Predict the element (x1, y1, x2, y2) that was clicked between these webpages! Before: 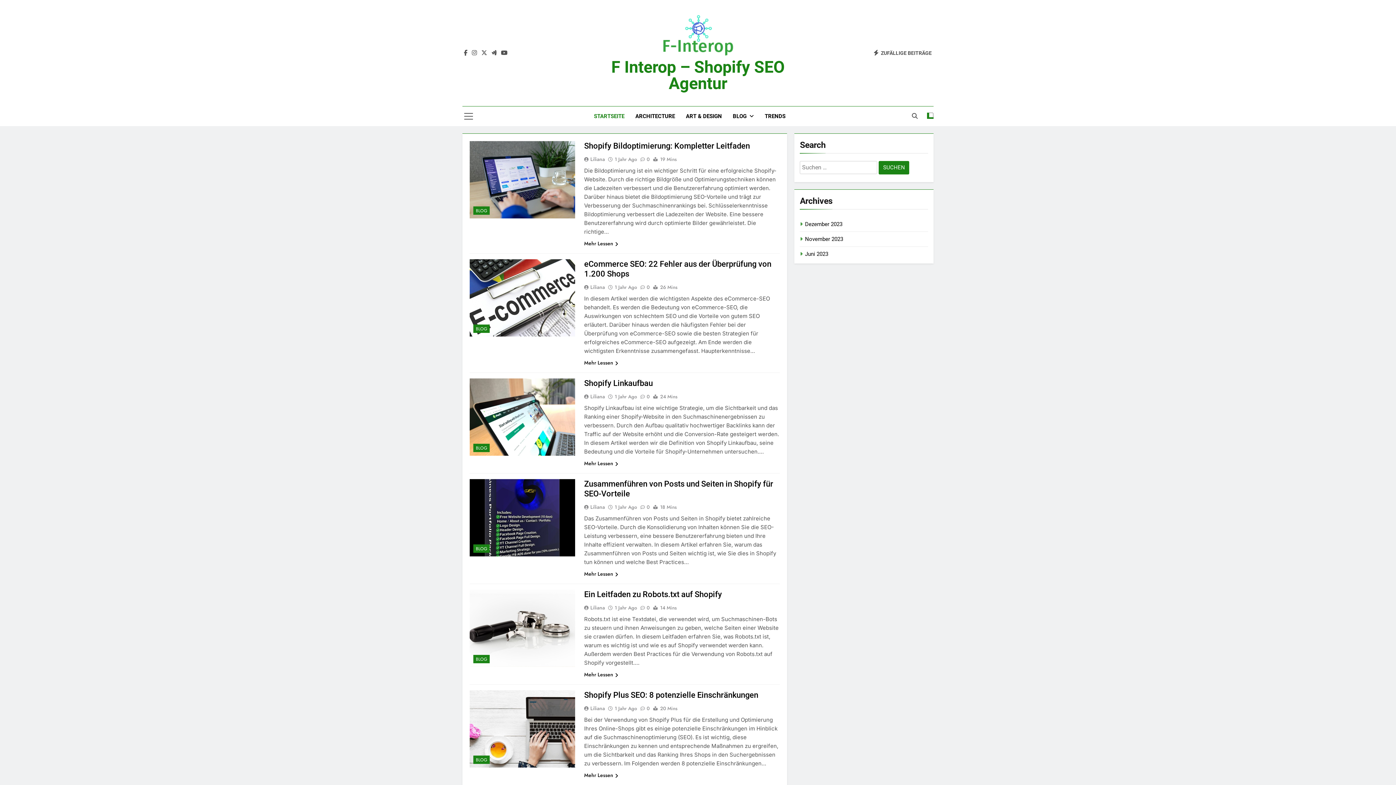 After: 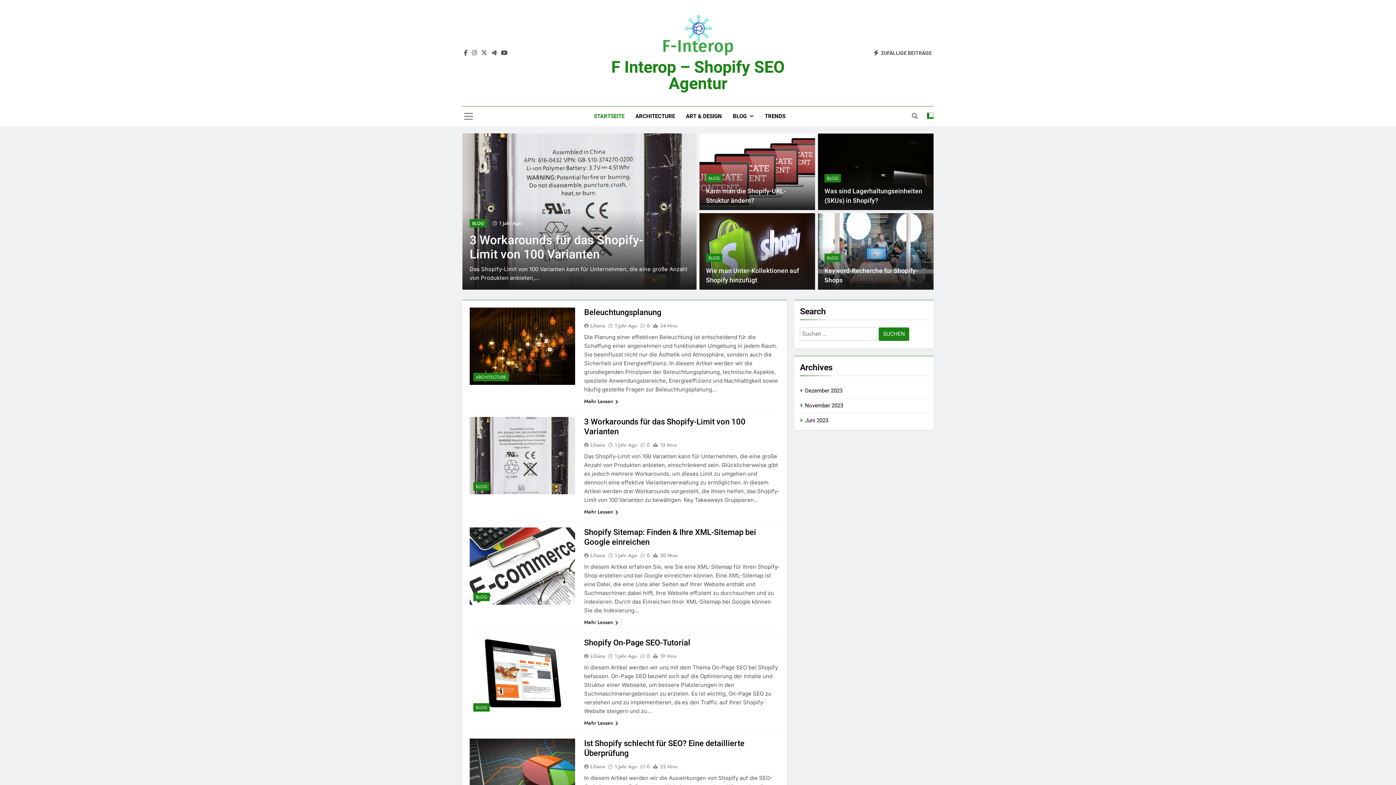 Action: bbox: (584, 705, 607, 712) label: Liliana